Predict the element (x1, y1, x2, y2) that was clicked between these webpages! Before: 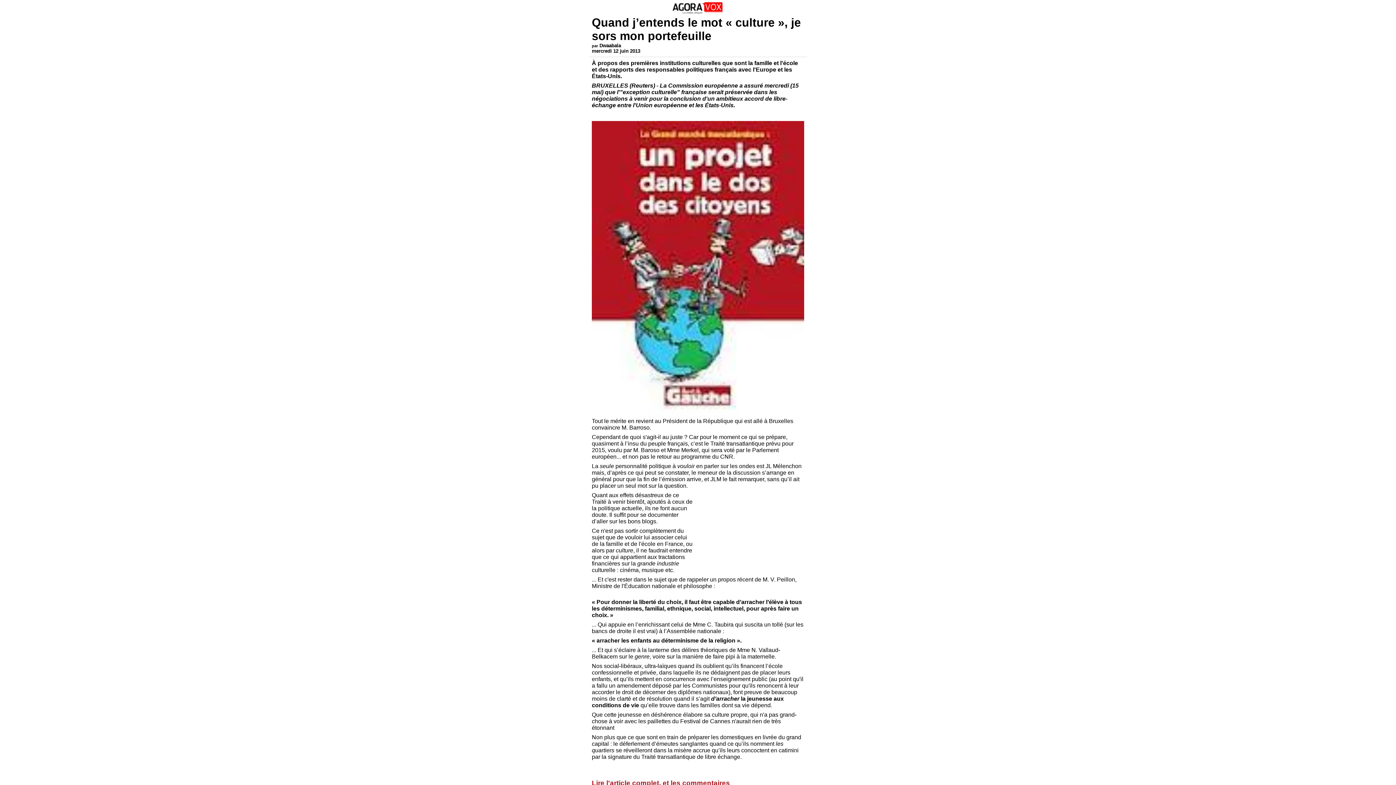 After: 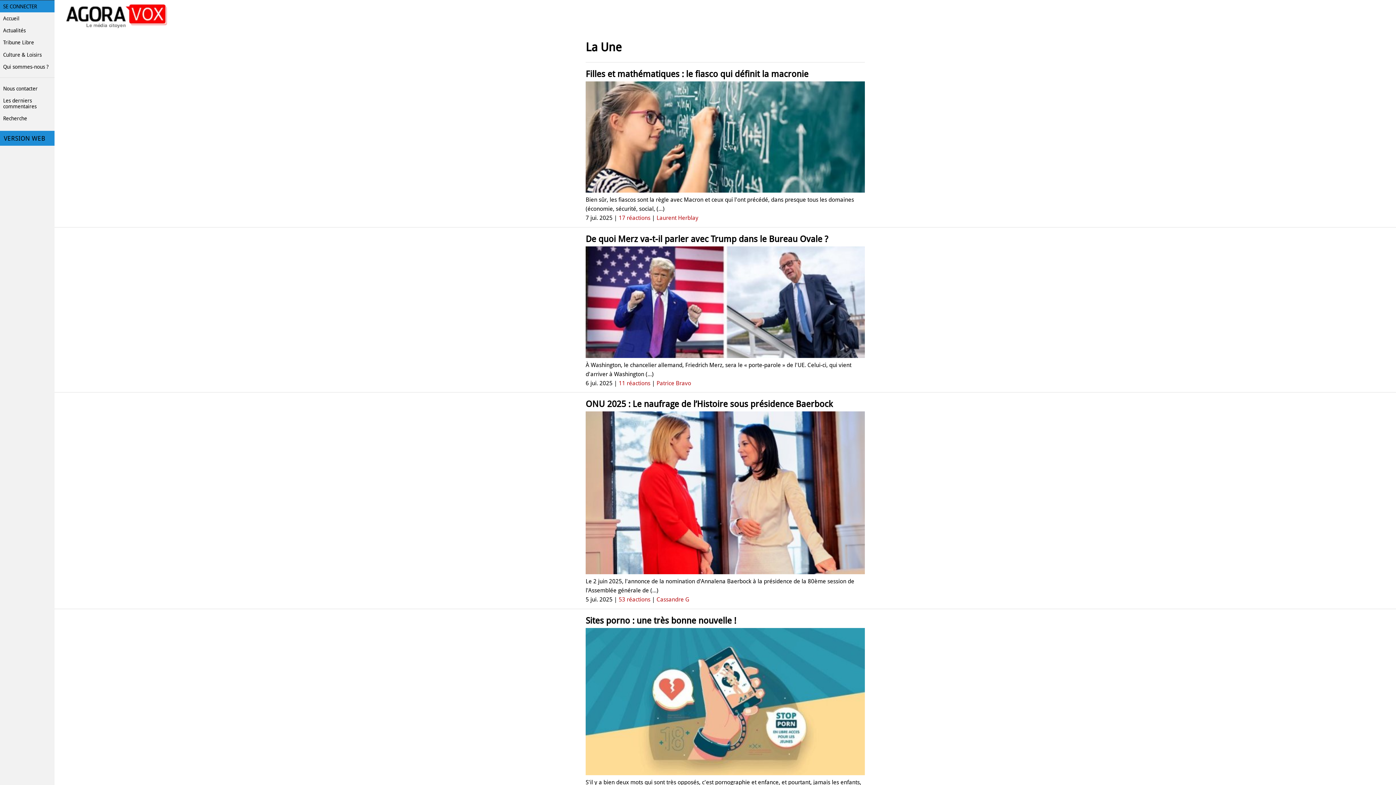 Action: bbox: (672, 9, 724, 15)